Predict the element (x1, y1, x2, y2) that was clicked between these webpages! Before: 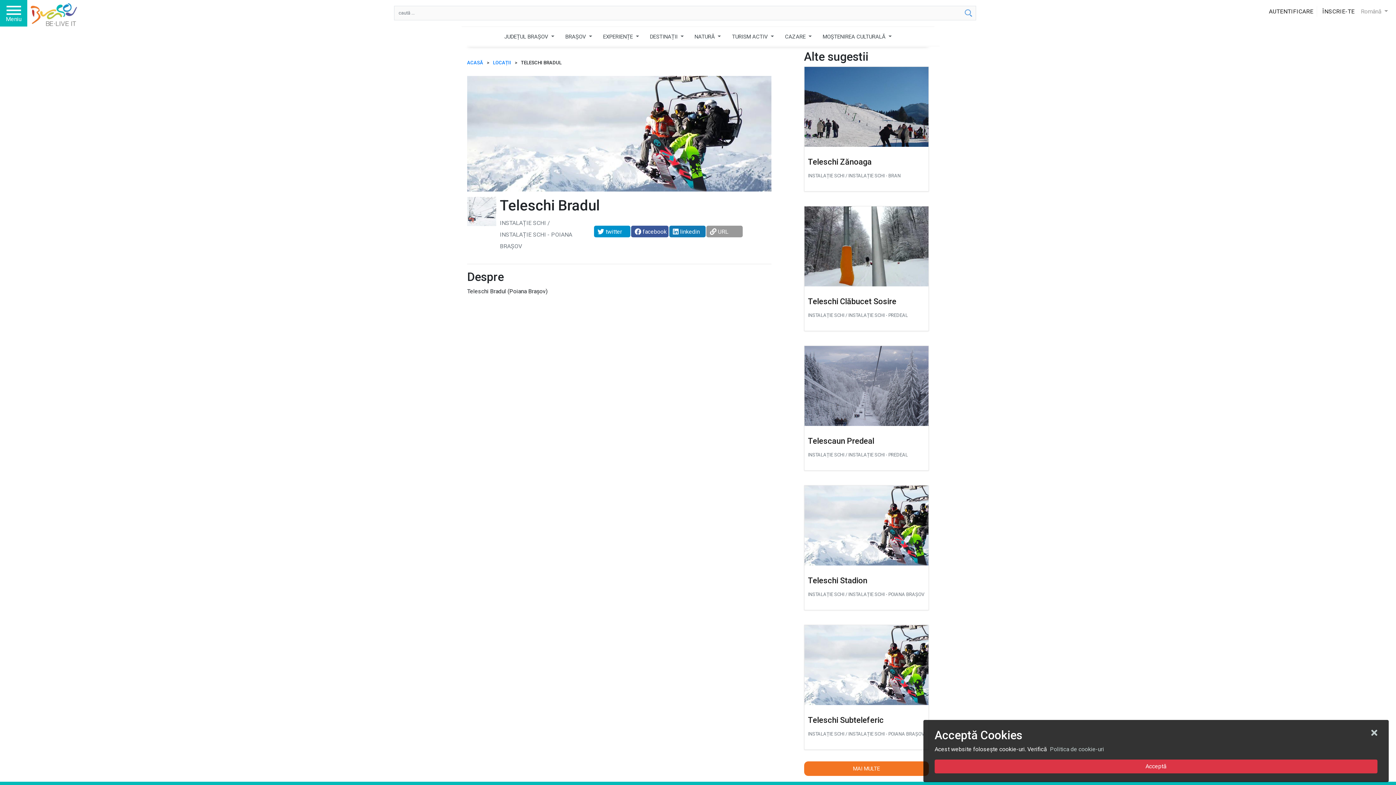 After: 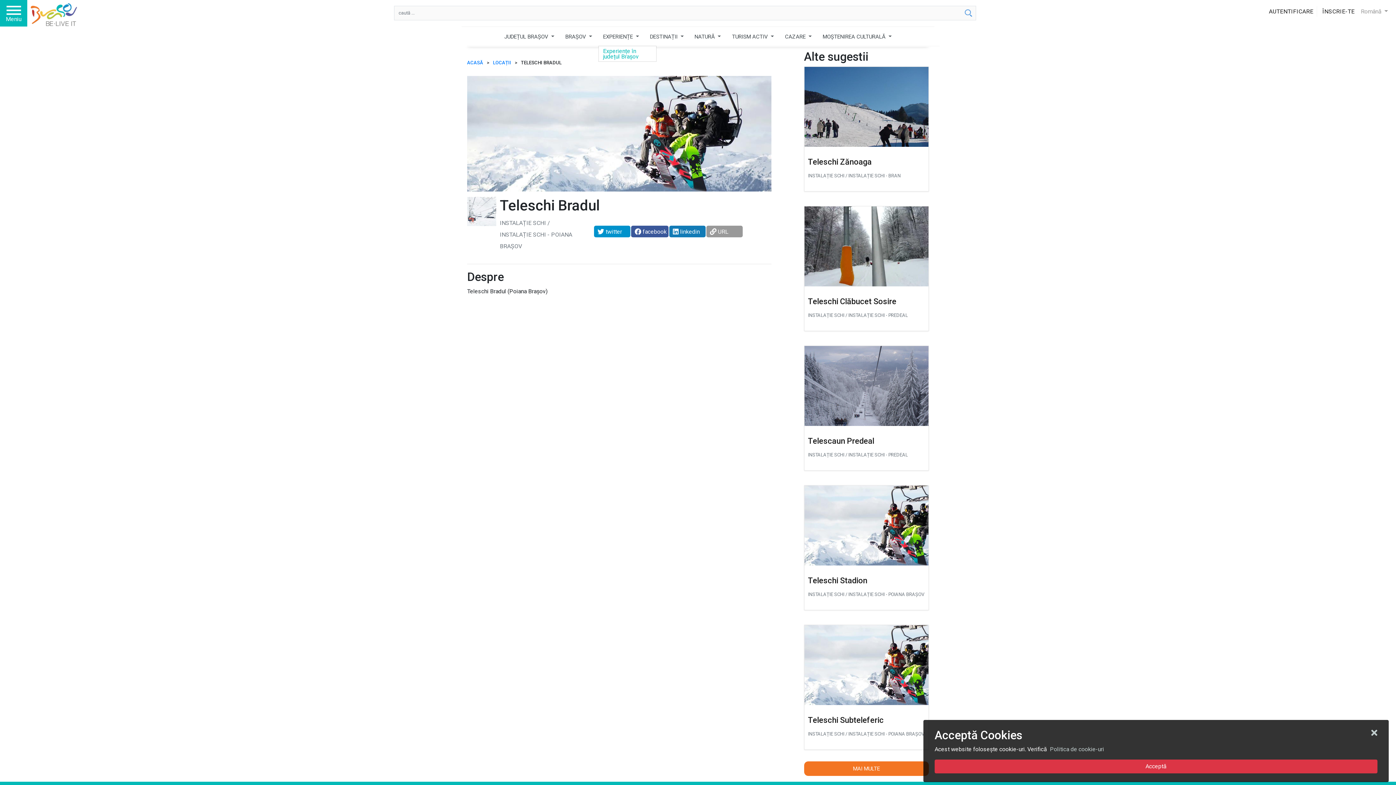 Action: label: EXPERIENȚE  bbox: (598, 26, 643, 46)